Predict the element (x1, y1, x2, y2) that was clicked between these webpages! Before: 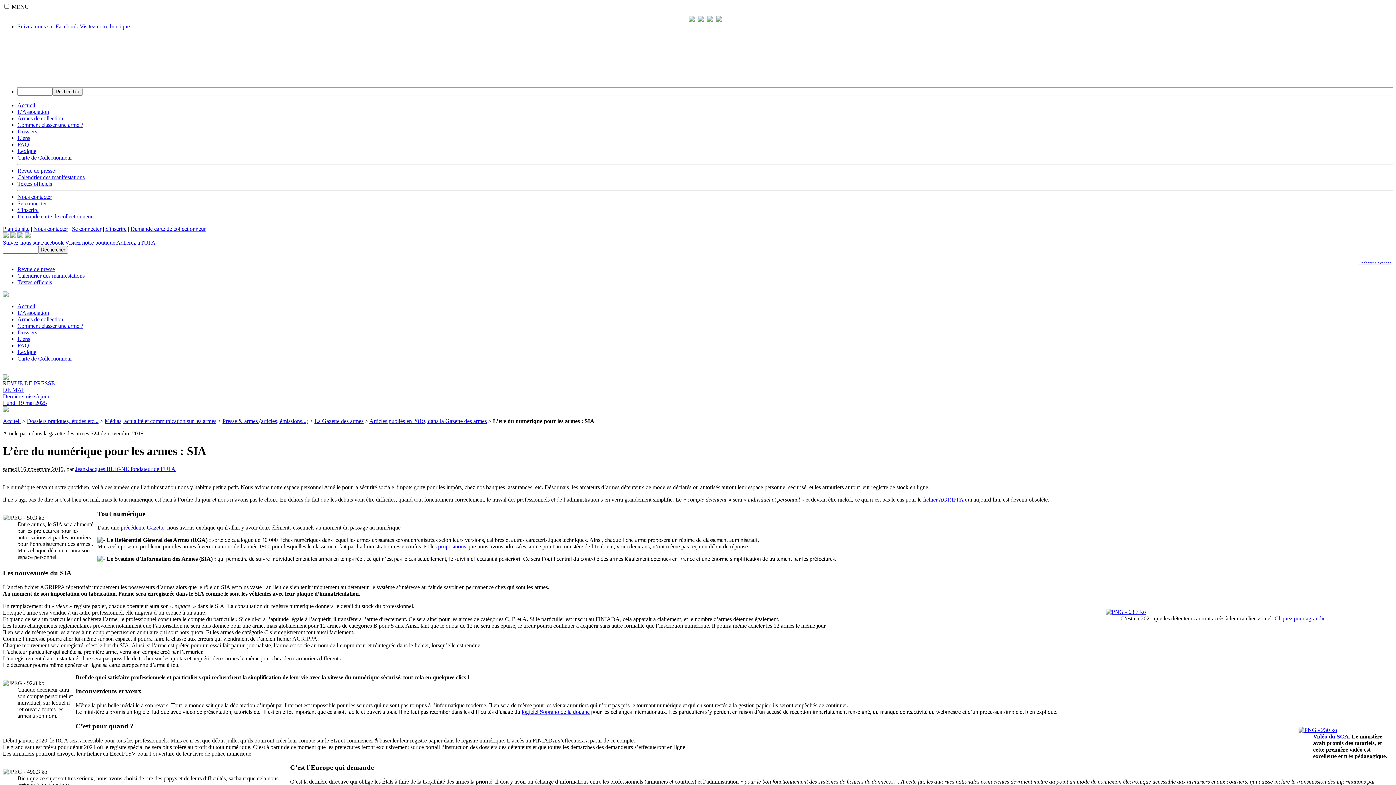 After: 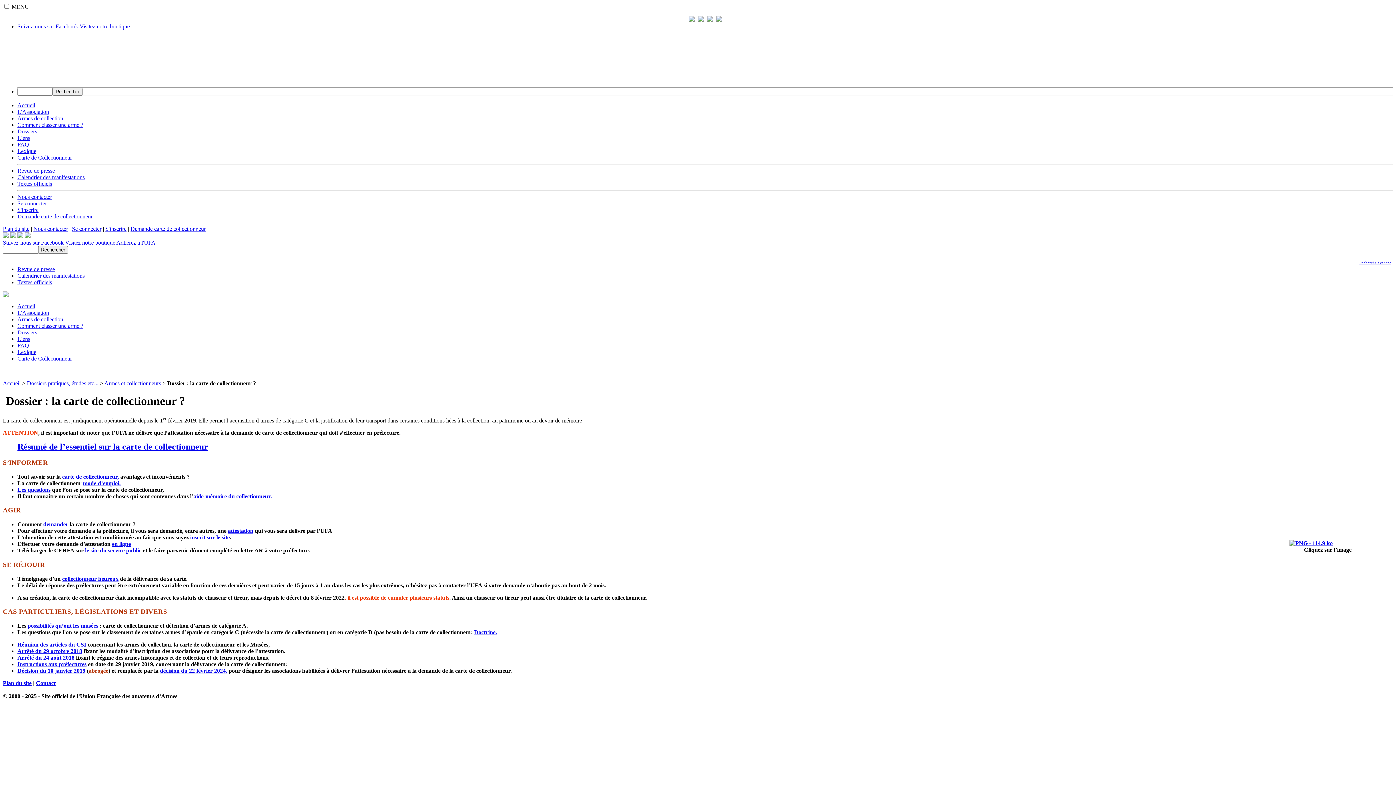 Action: label: Carte de Collectionneur bbox: (17, 355, 72, 361)